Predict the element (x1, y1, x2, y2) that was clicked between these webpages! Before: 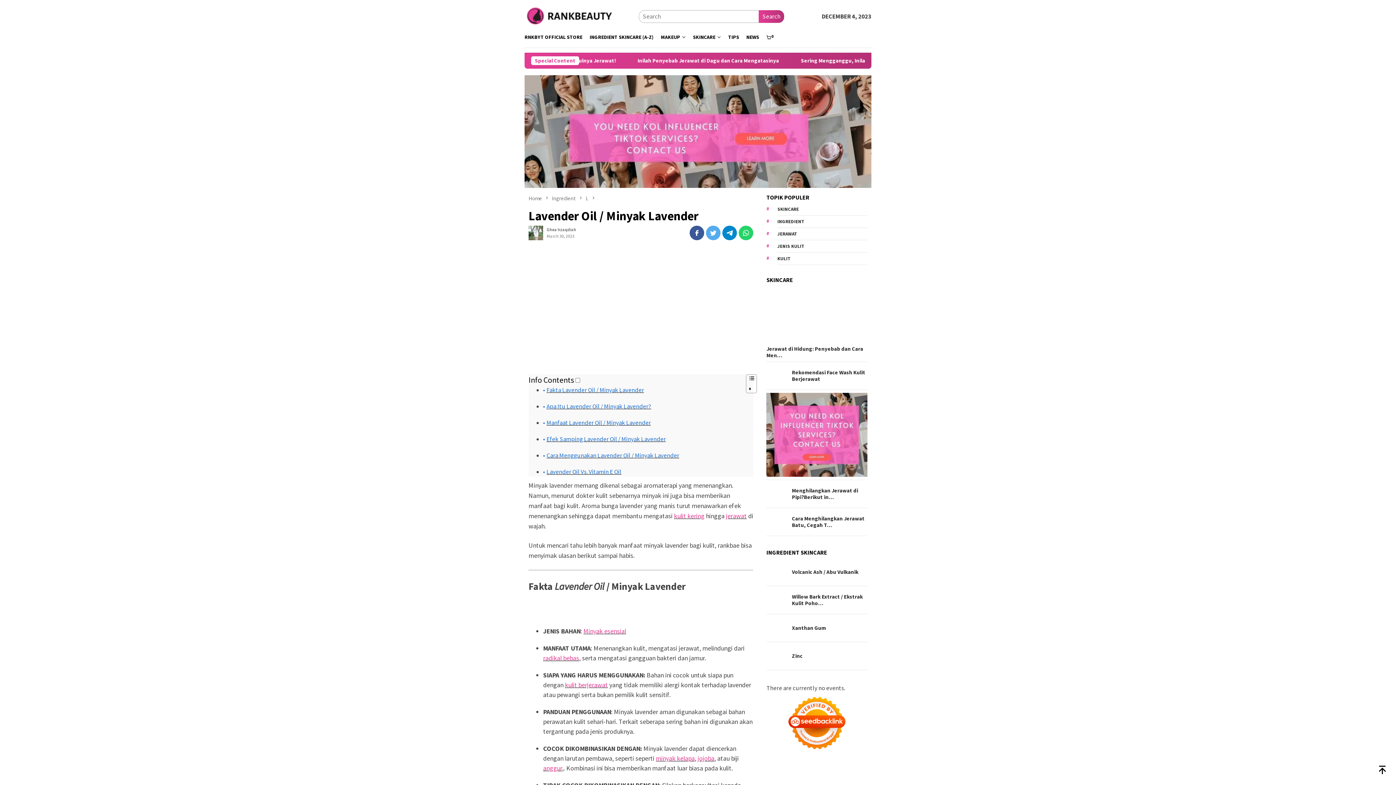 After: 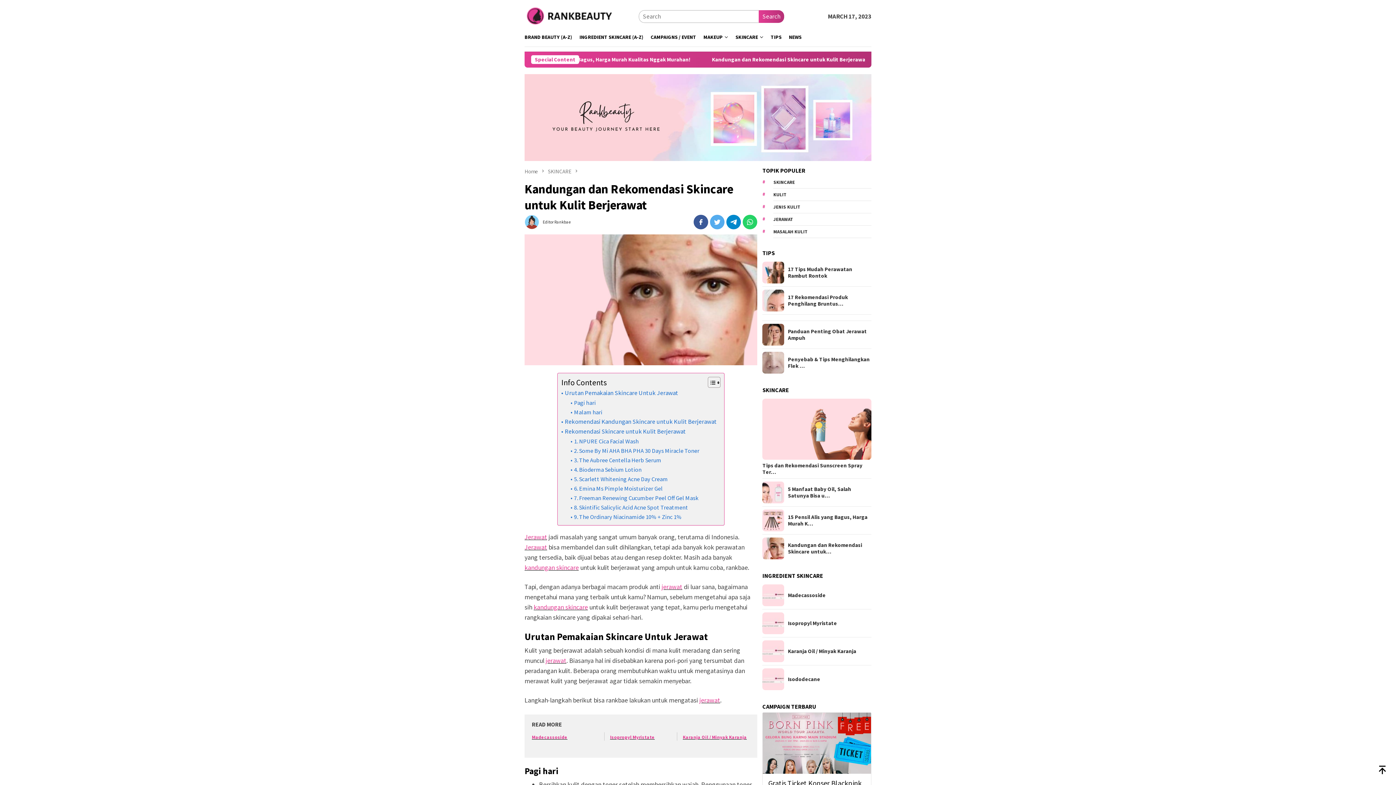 Action: label: kulit berjerawat bbox: (565, 681, 608, 689)